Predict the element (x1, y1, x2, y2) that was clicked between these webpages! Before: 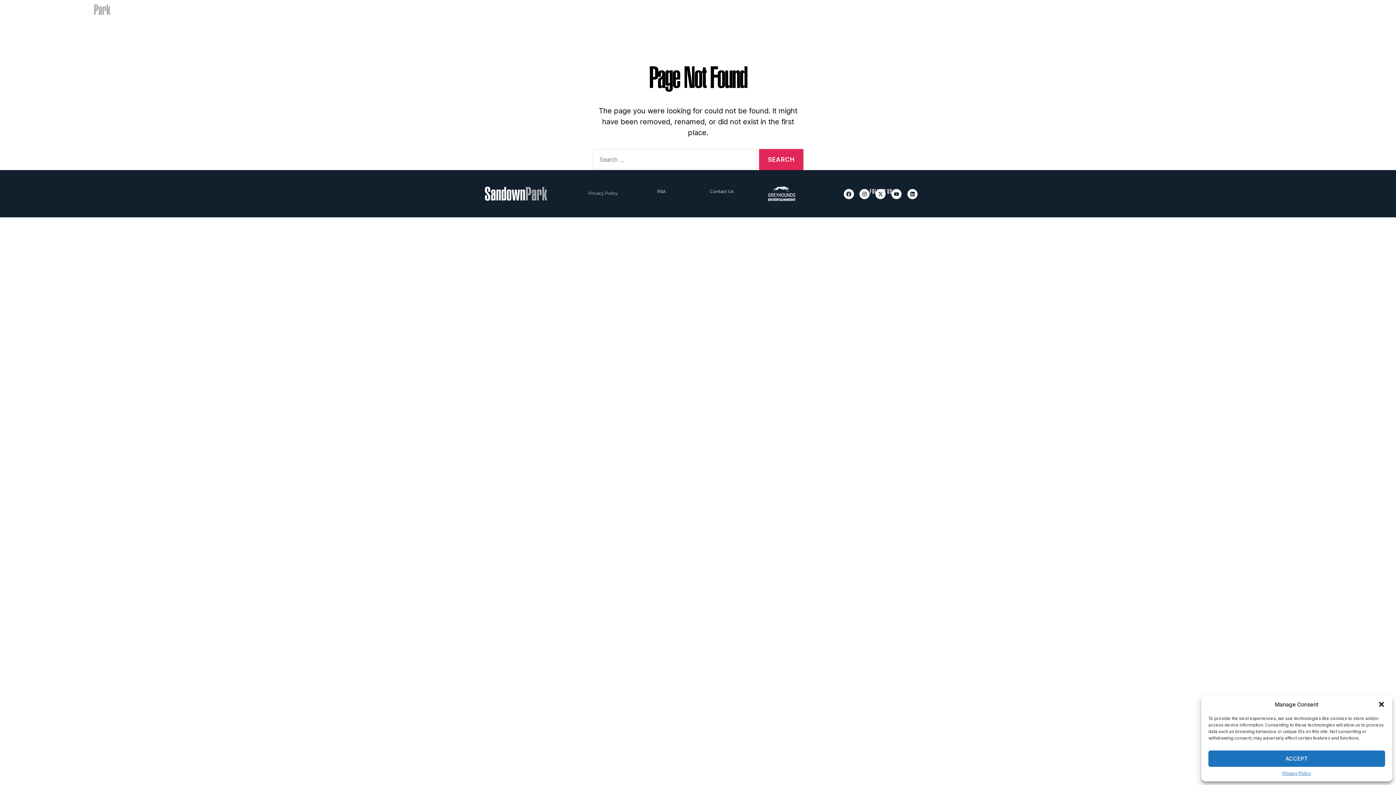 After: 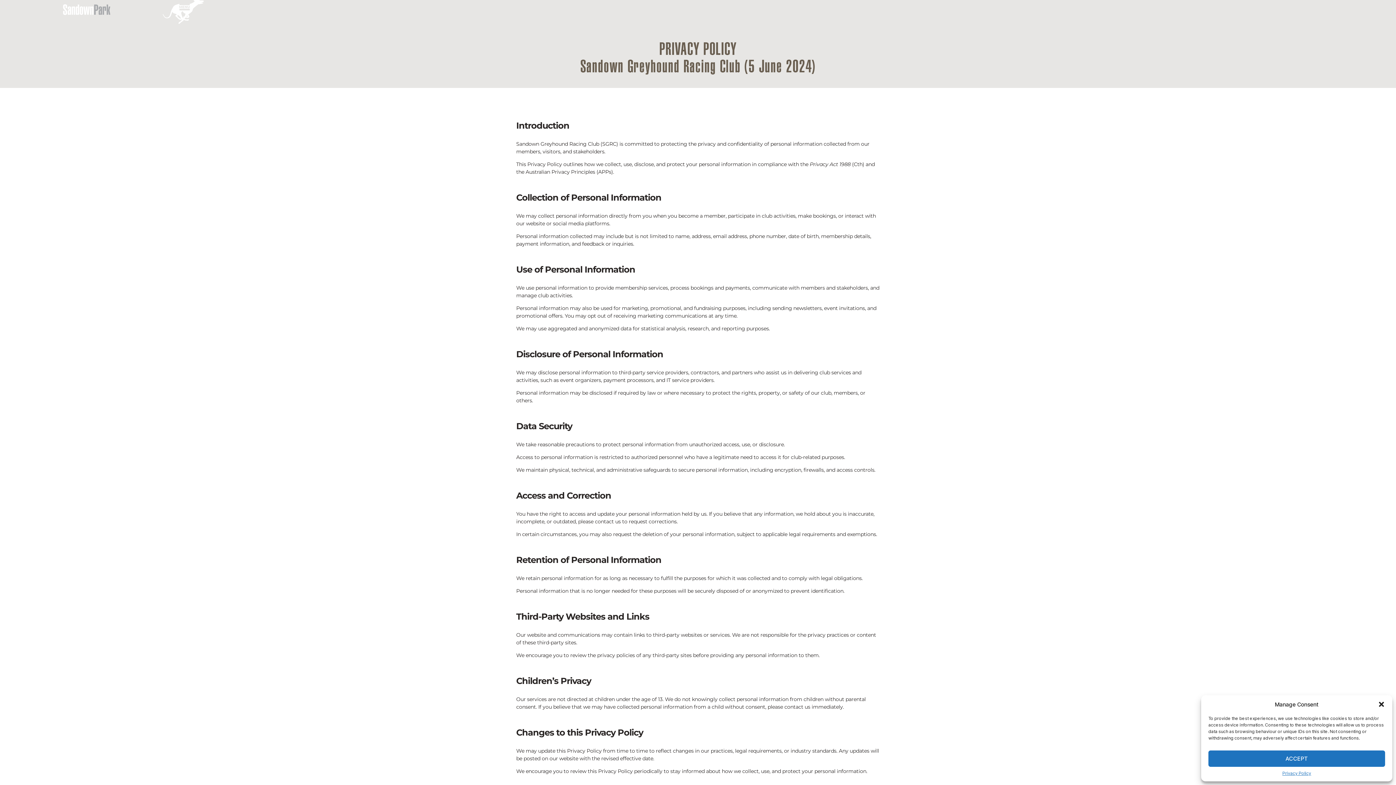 Action: bbox: (1282, 770, 1311, 776) label: Privacy Policy